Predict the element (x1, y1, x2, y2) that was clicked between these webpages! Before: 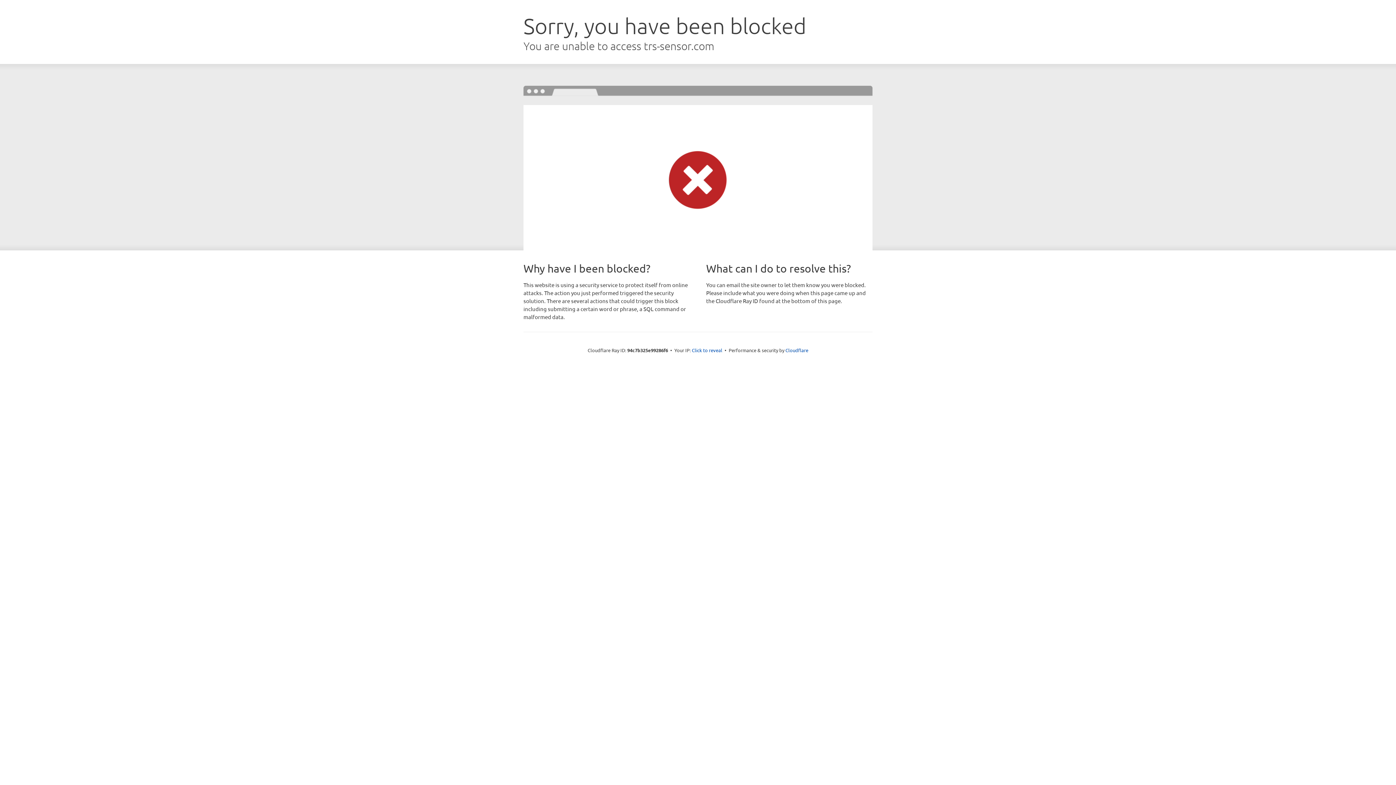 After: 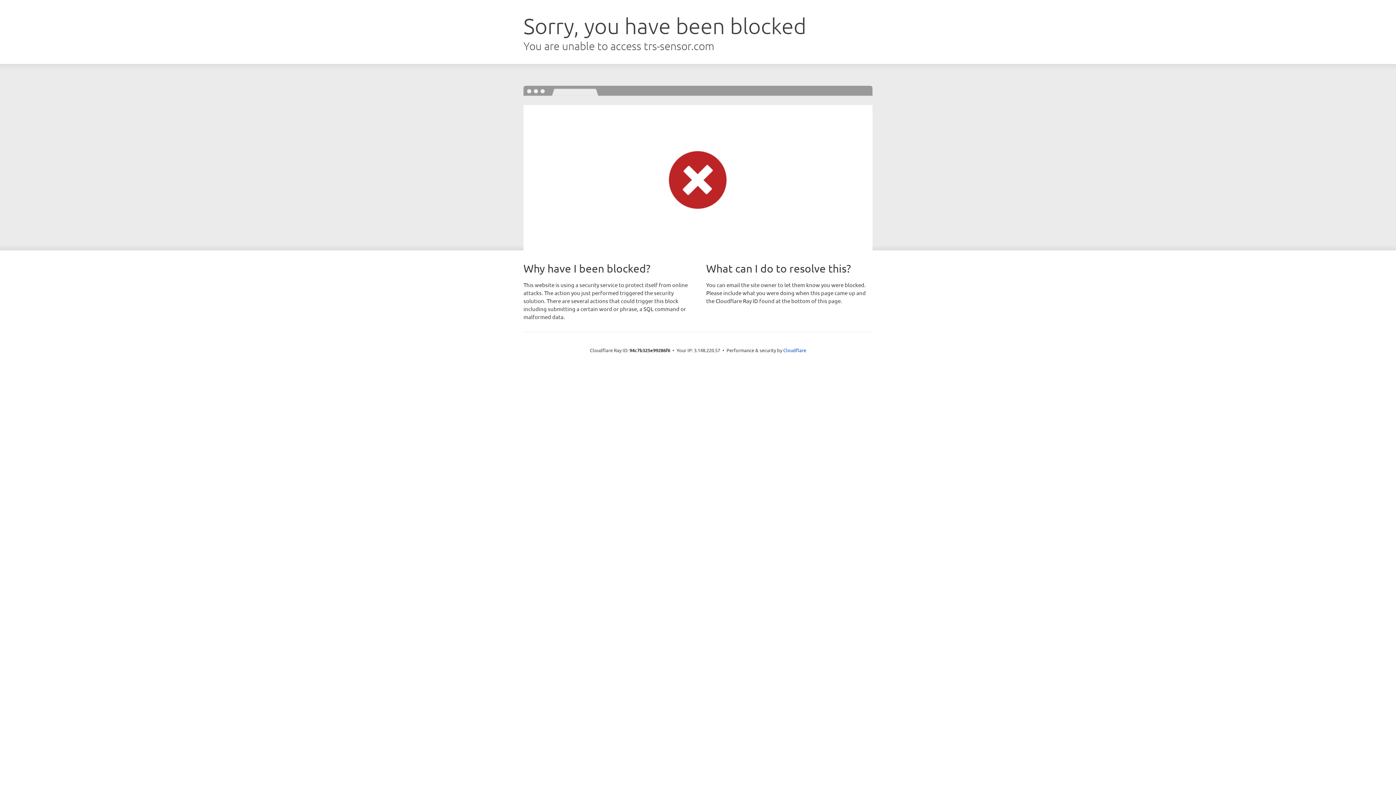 Action: bbox: (692, 346, 722, 353) label: Click to reveal